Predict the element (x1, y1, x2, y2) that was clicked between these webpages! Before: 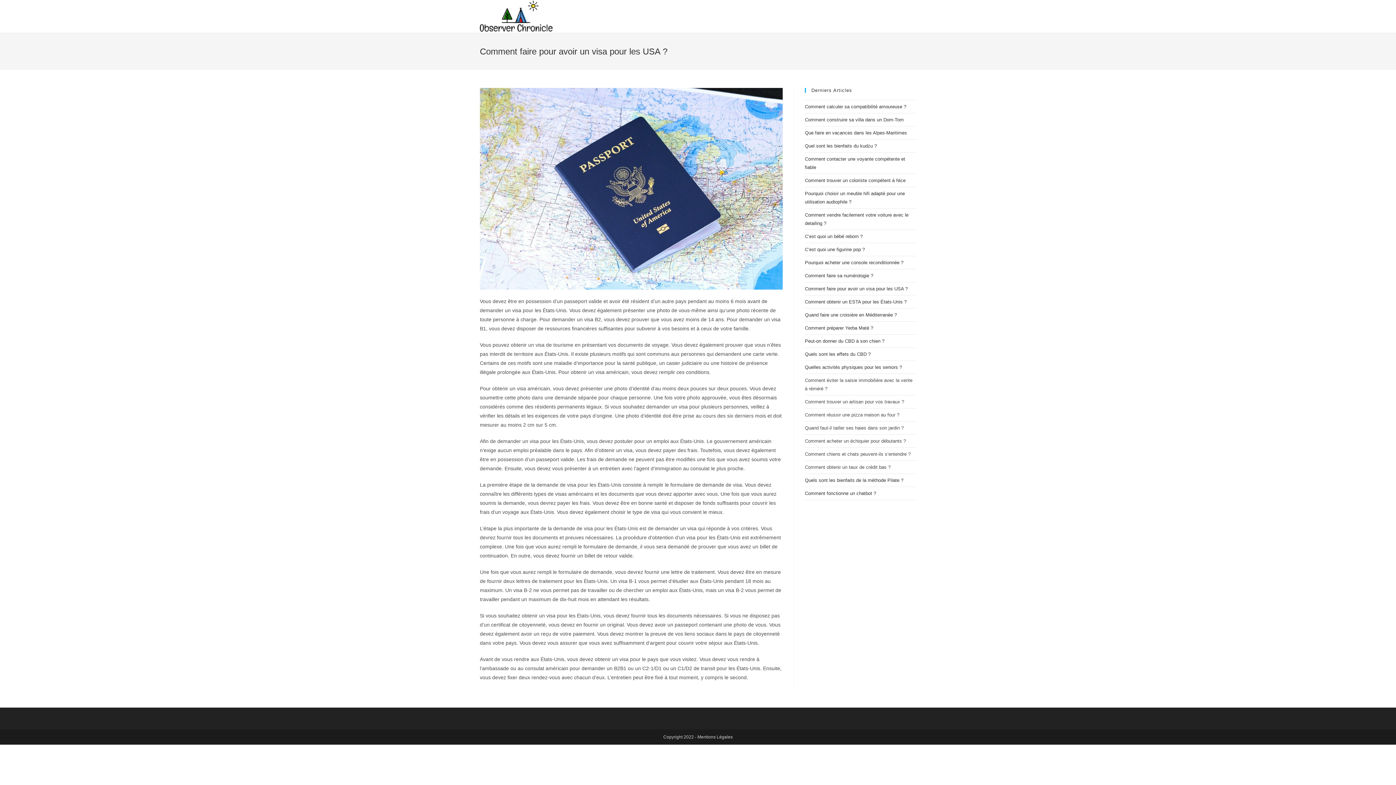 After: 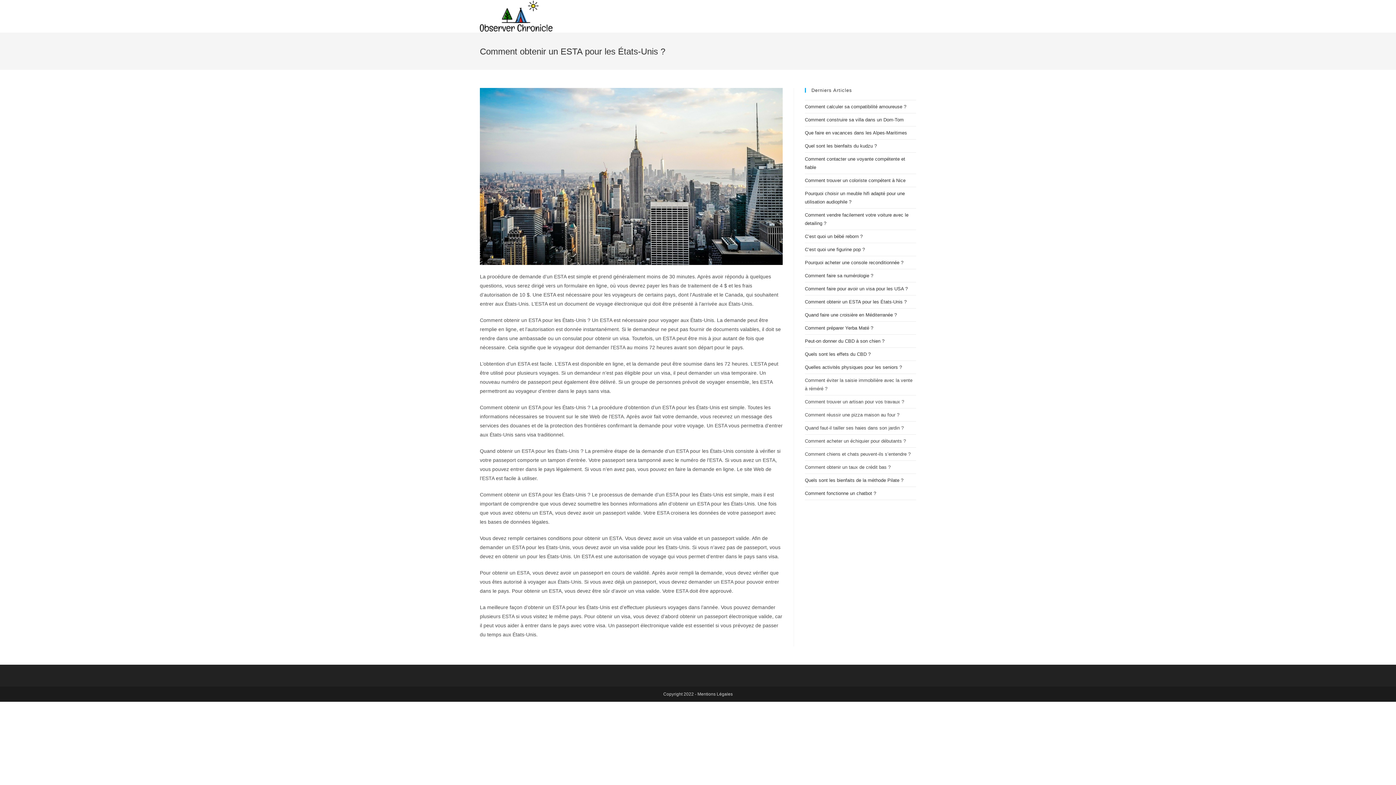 Action: label: Comment obtenir un ESTA pour les États-Unis ? bbox: (805, 299, 906, 304)